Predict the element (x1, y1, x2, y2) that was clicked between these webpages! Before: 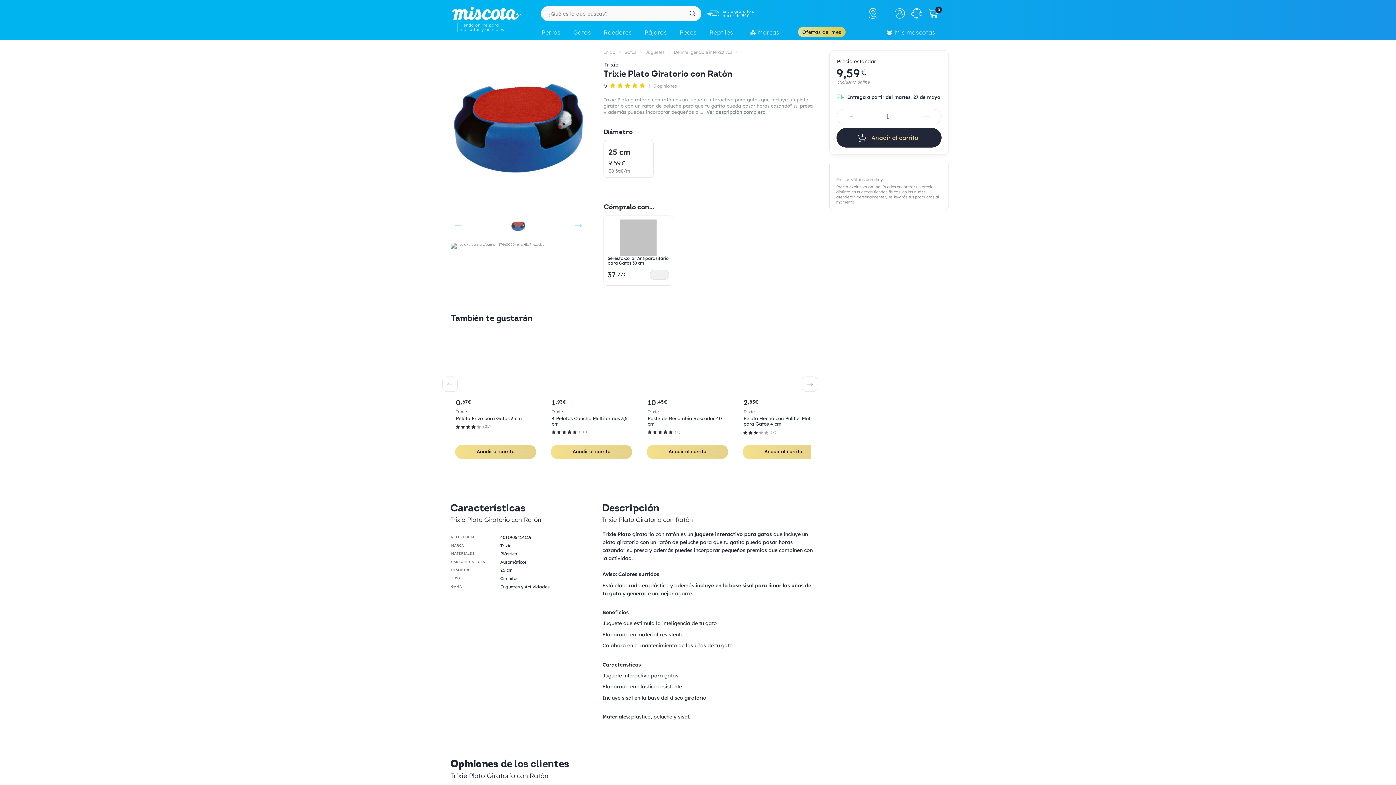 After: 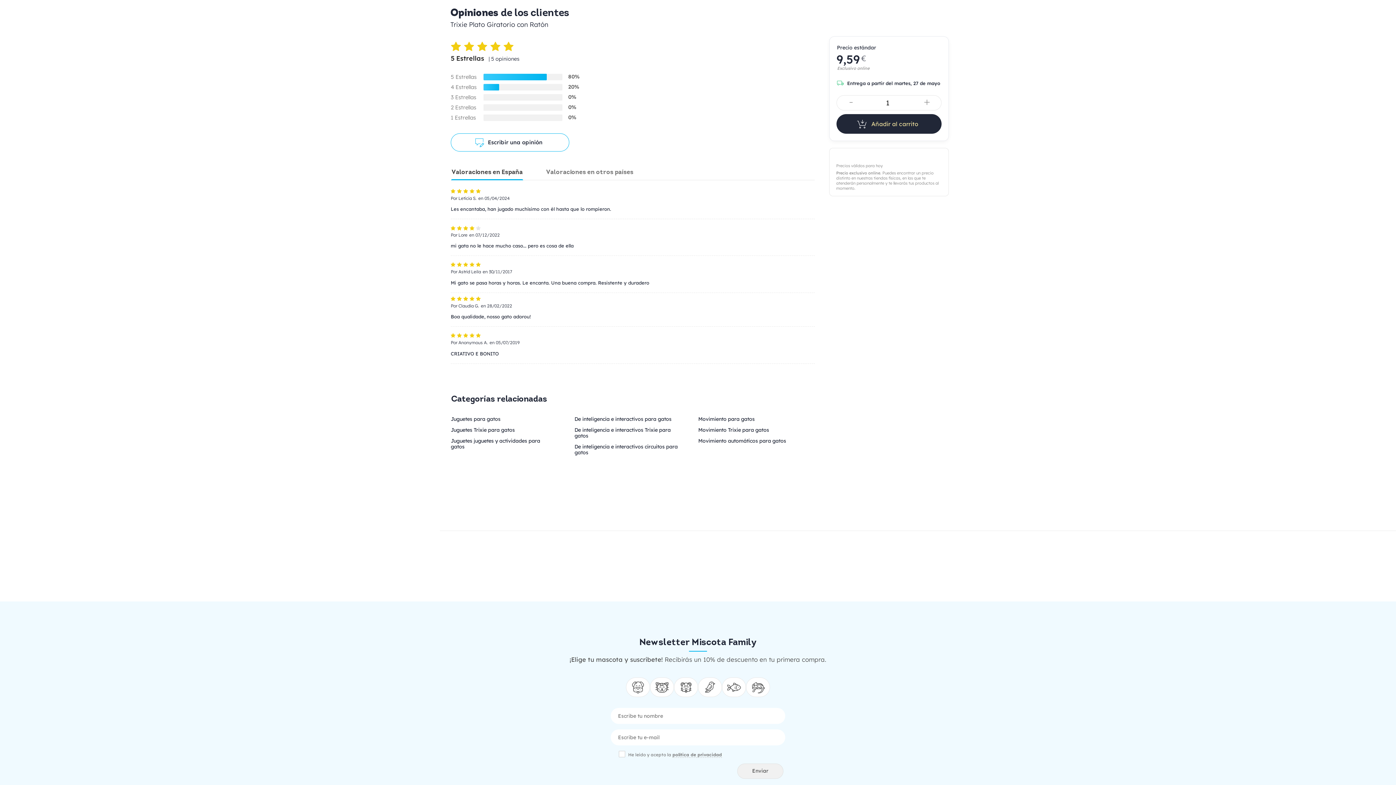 Action: bbox: (603, 83, 677, 88) label: 5  

5 opiniones